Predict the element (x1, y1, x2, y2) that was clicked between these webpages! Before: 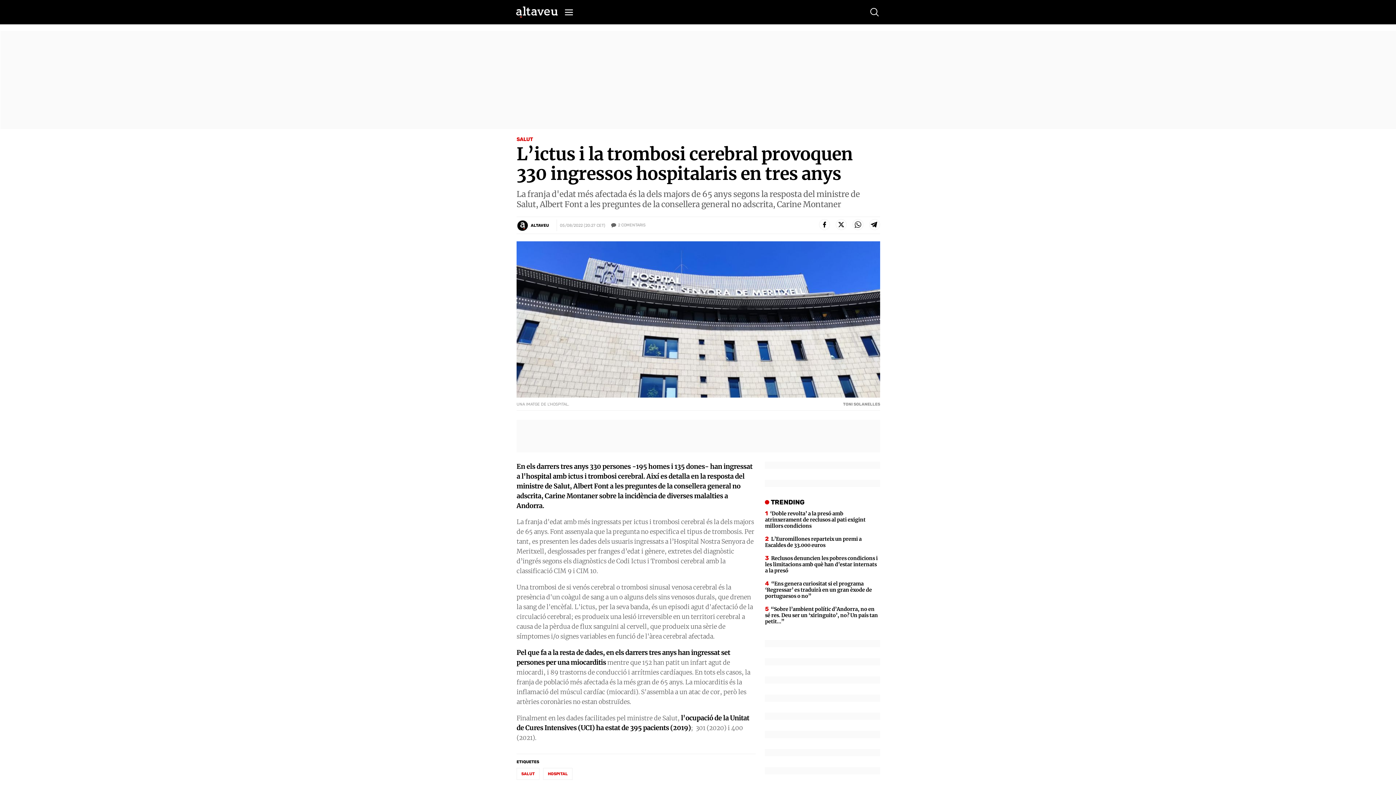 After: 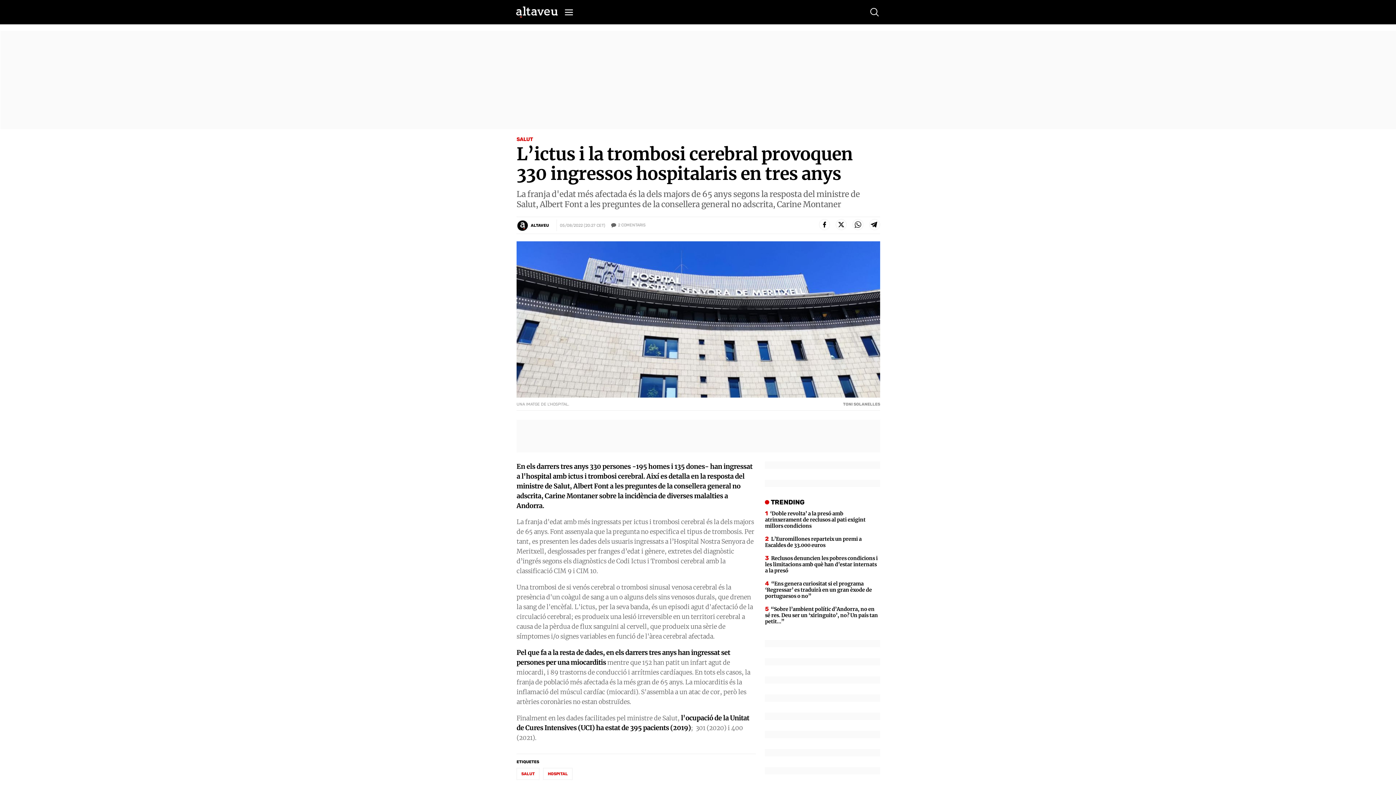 Action: bbox: (869, 219, 880, 229)